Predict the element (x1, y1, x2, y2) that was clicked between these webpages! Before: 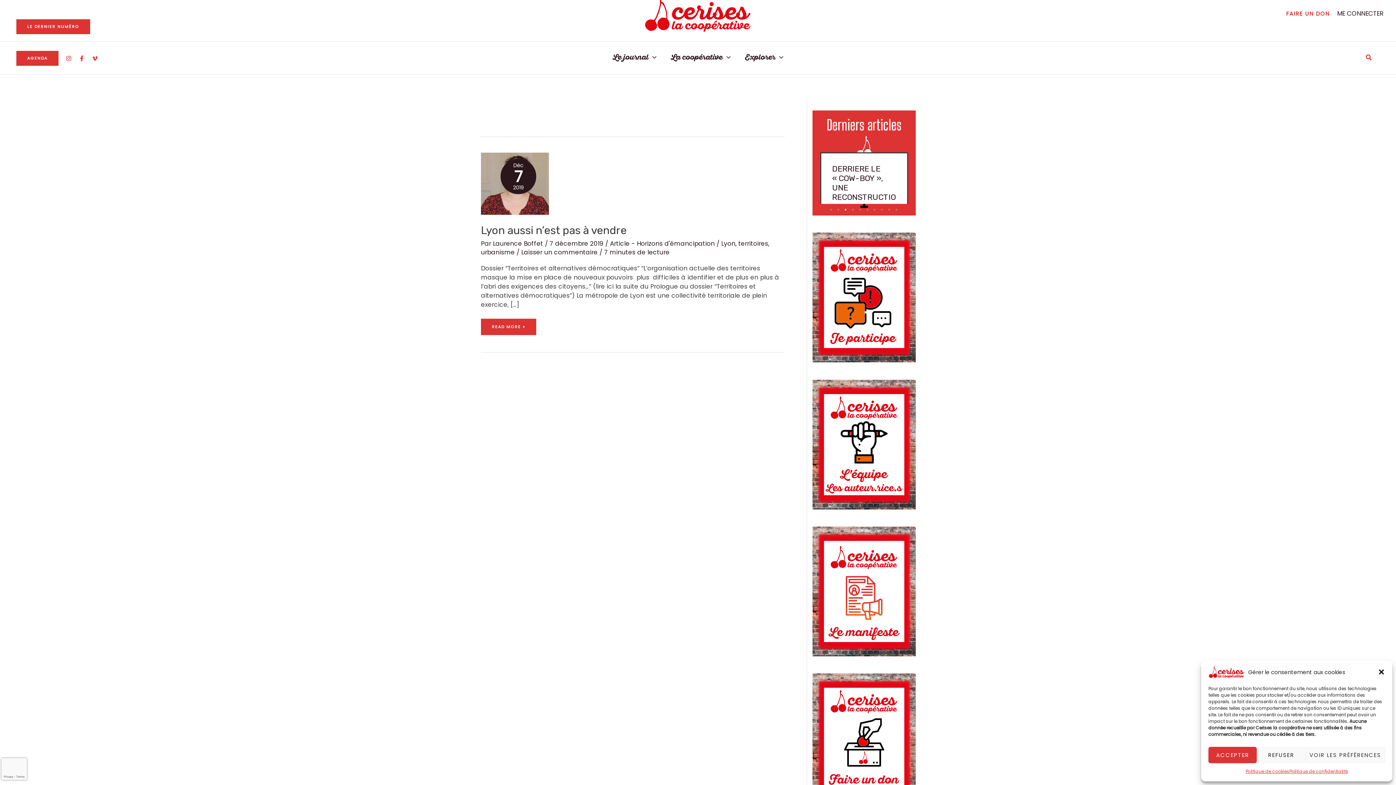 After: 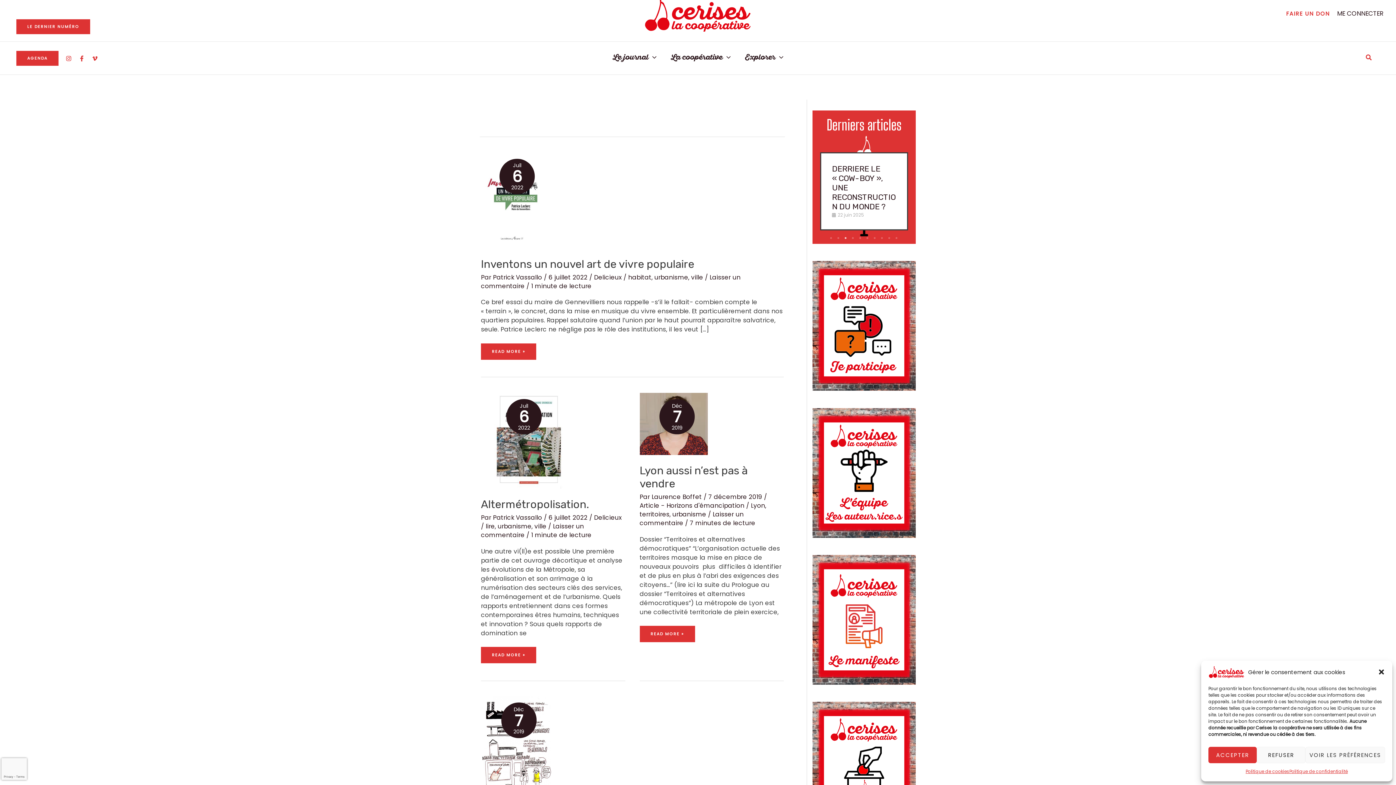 Action: label: urbanisme bbox: (481, 248, 514, 256)